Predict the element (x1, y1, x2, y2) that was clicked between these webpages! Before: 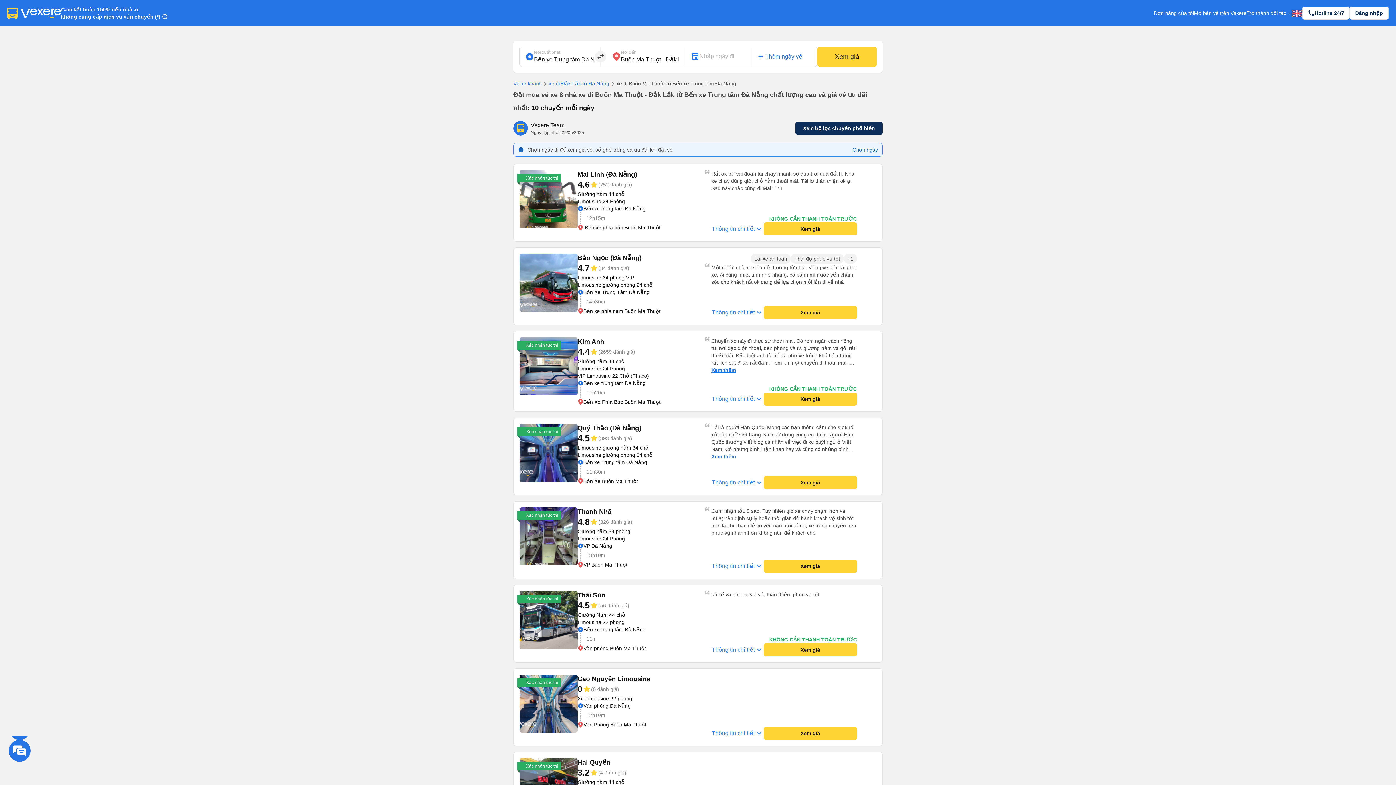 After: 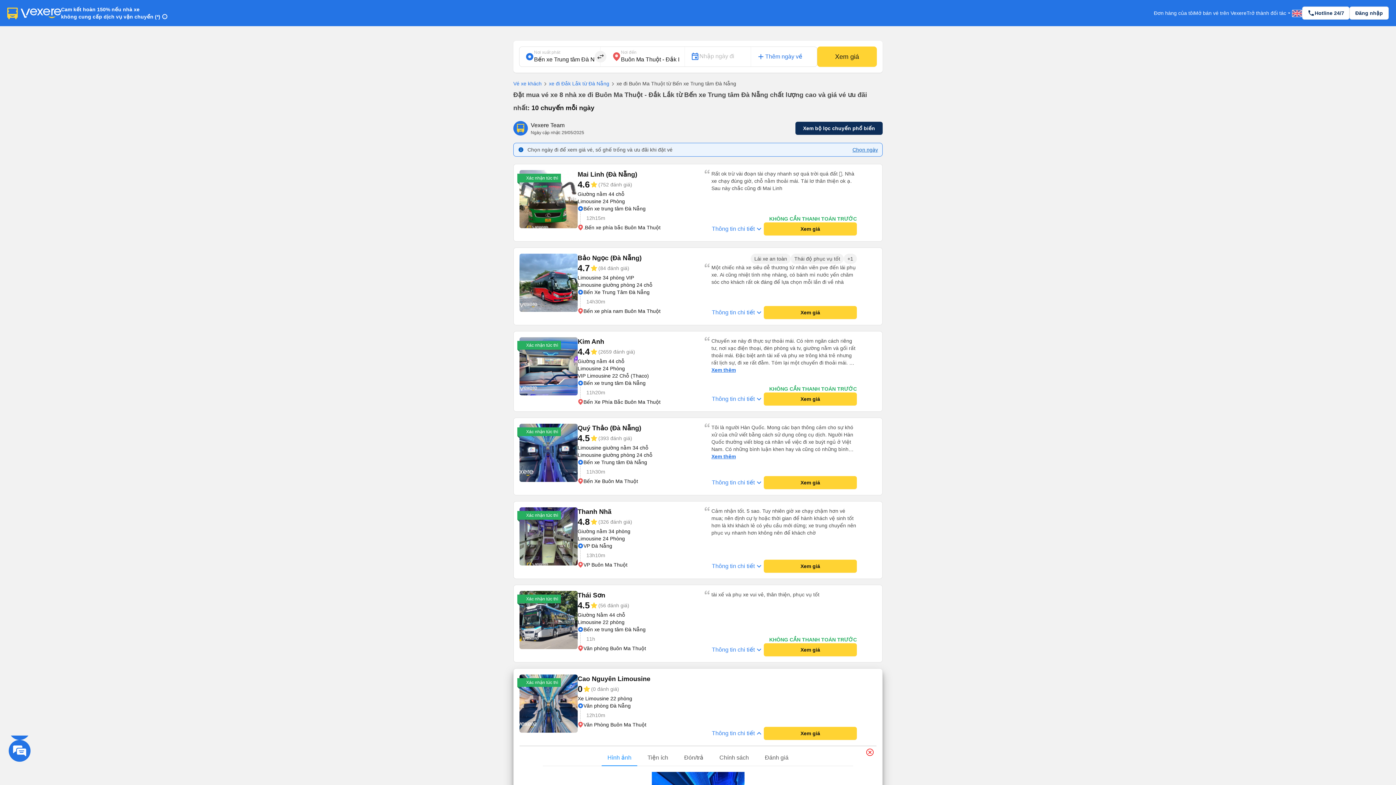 Action: bbox: (711, 728, 764, 739) label: Thông tin chi tiết

keyboard_arrow_down